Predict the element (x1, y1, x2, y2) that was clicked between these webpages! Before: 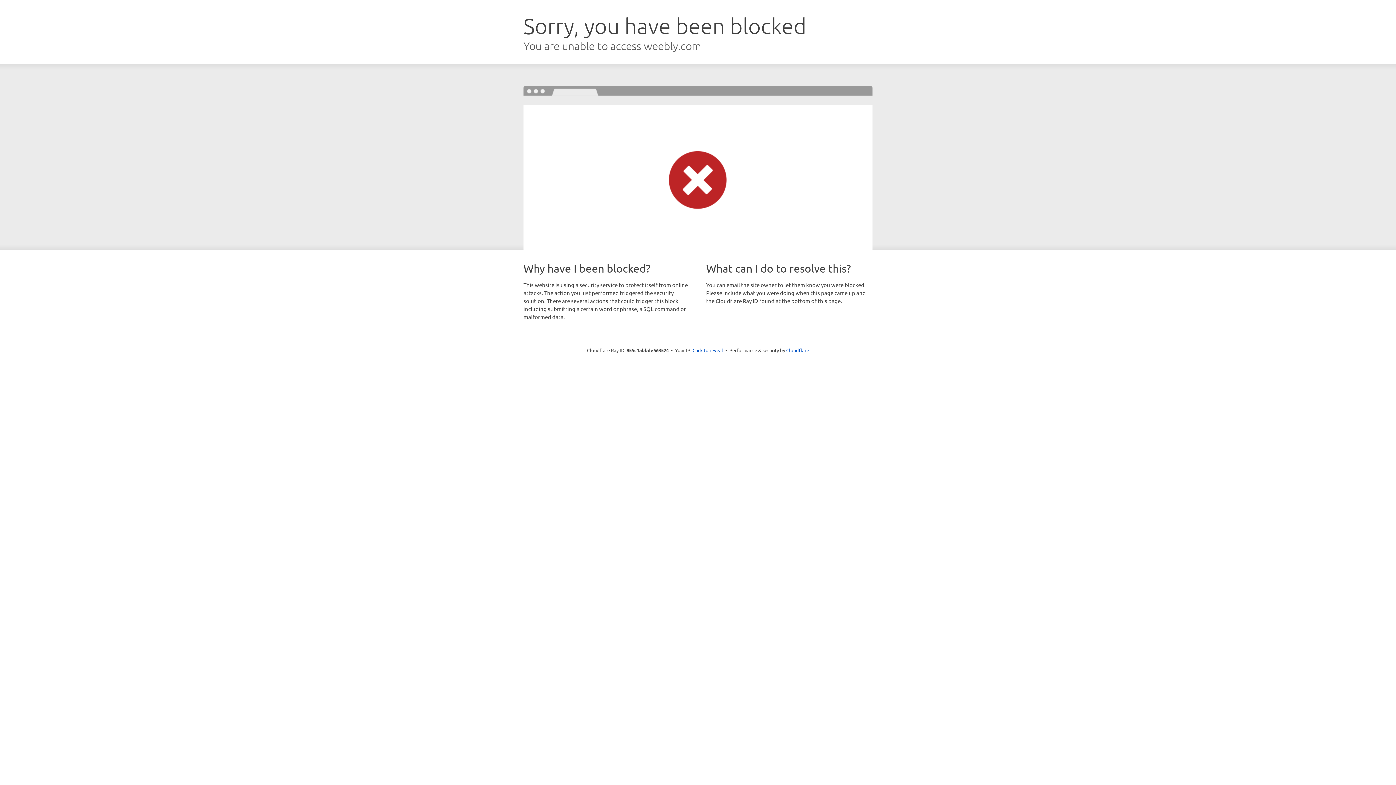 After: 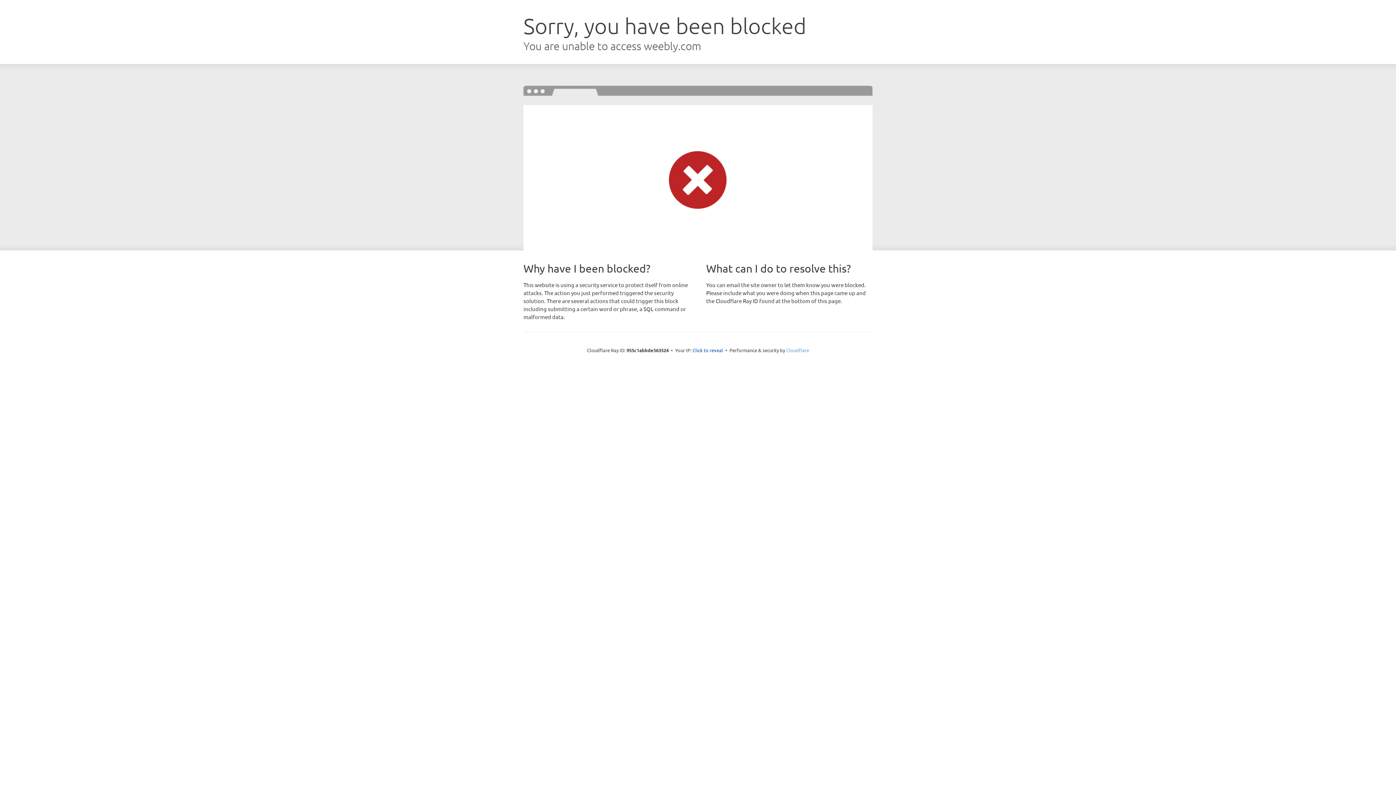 Action: label: Cloudflare bbox: (786, 347, 809, 353)